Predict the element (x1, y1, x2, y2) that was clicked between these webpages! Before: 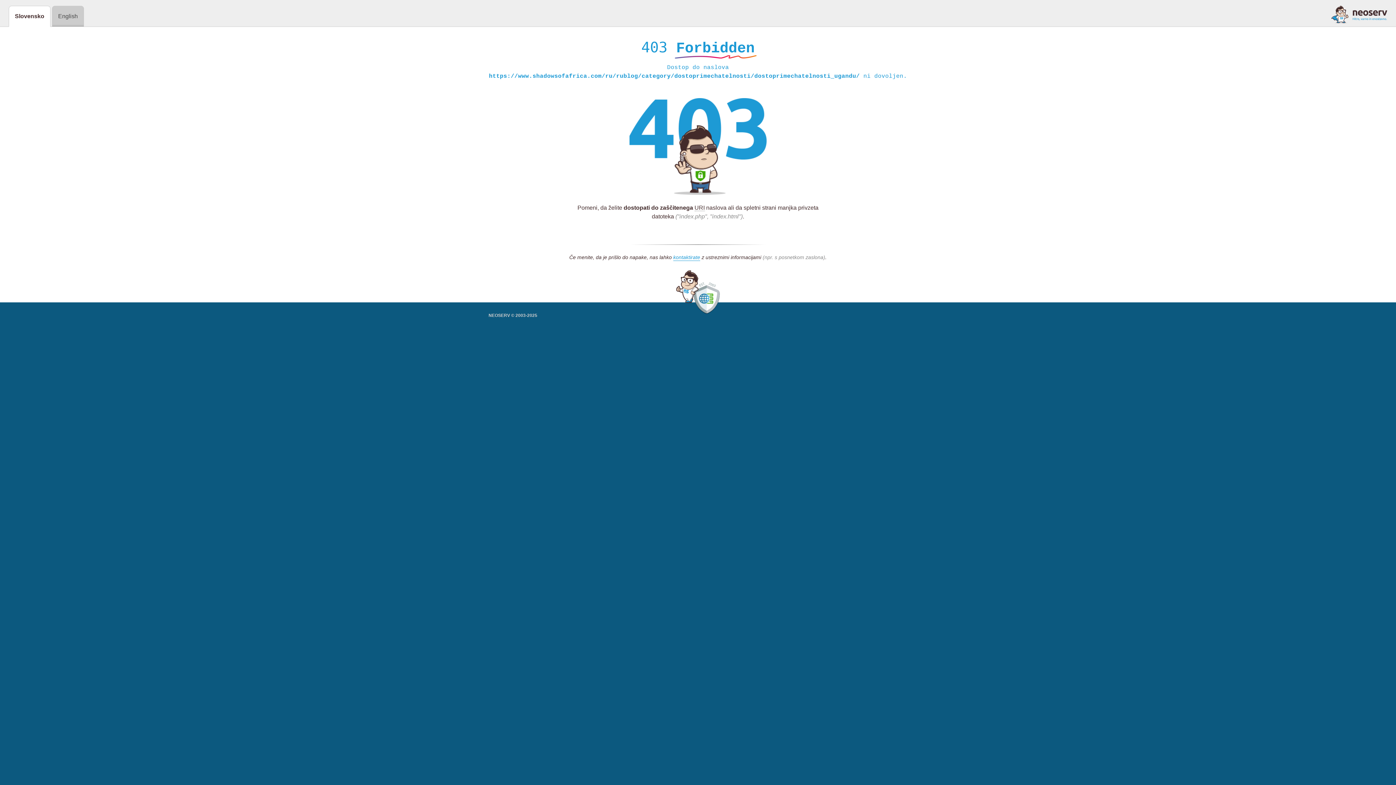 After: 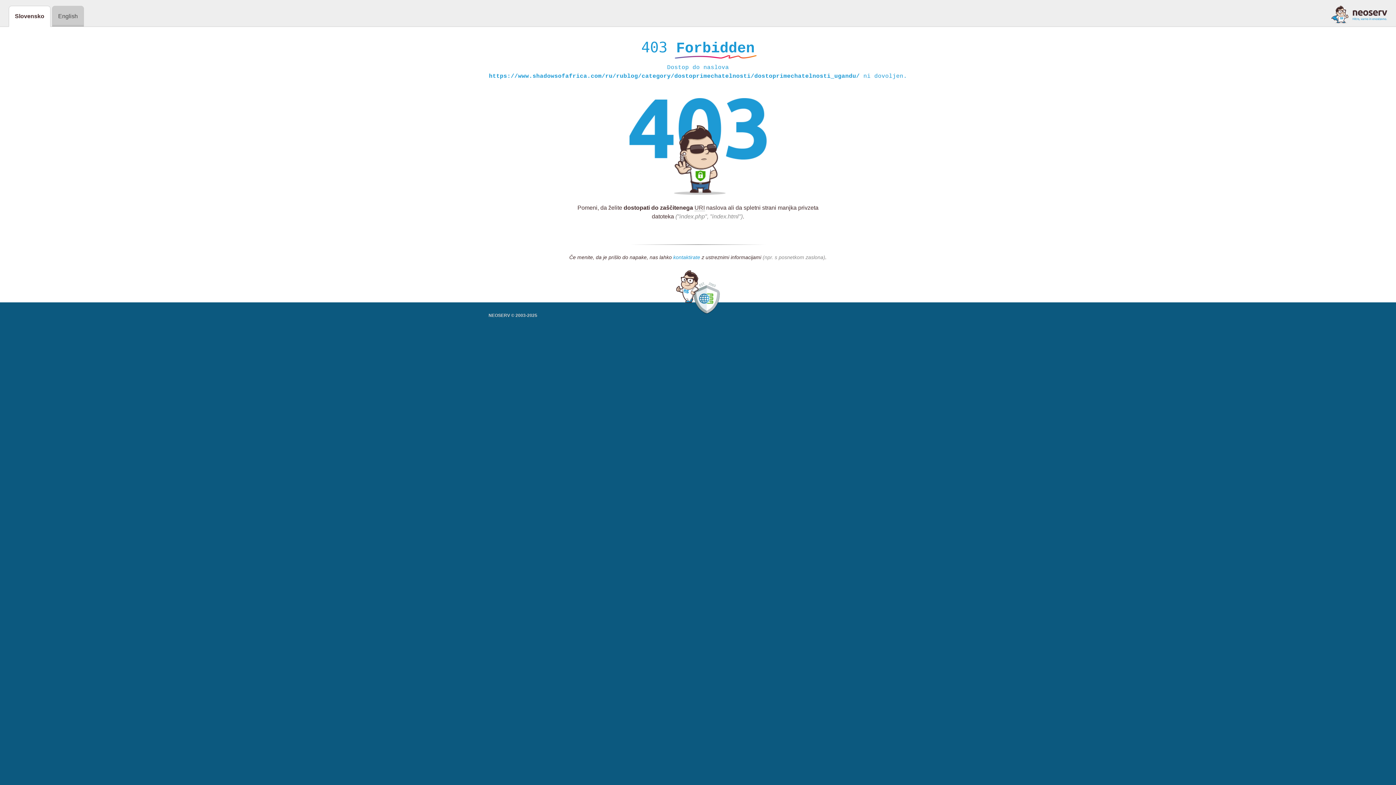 Action: label: kontaktirate bbox: (673, 254, 700, 261)